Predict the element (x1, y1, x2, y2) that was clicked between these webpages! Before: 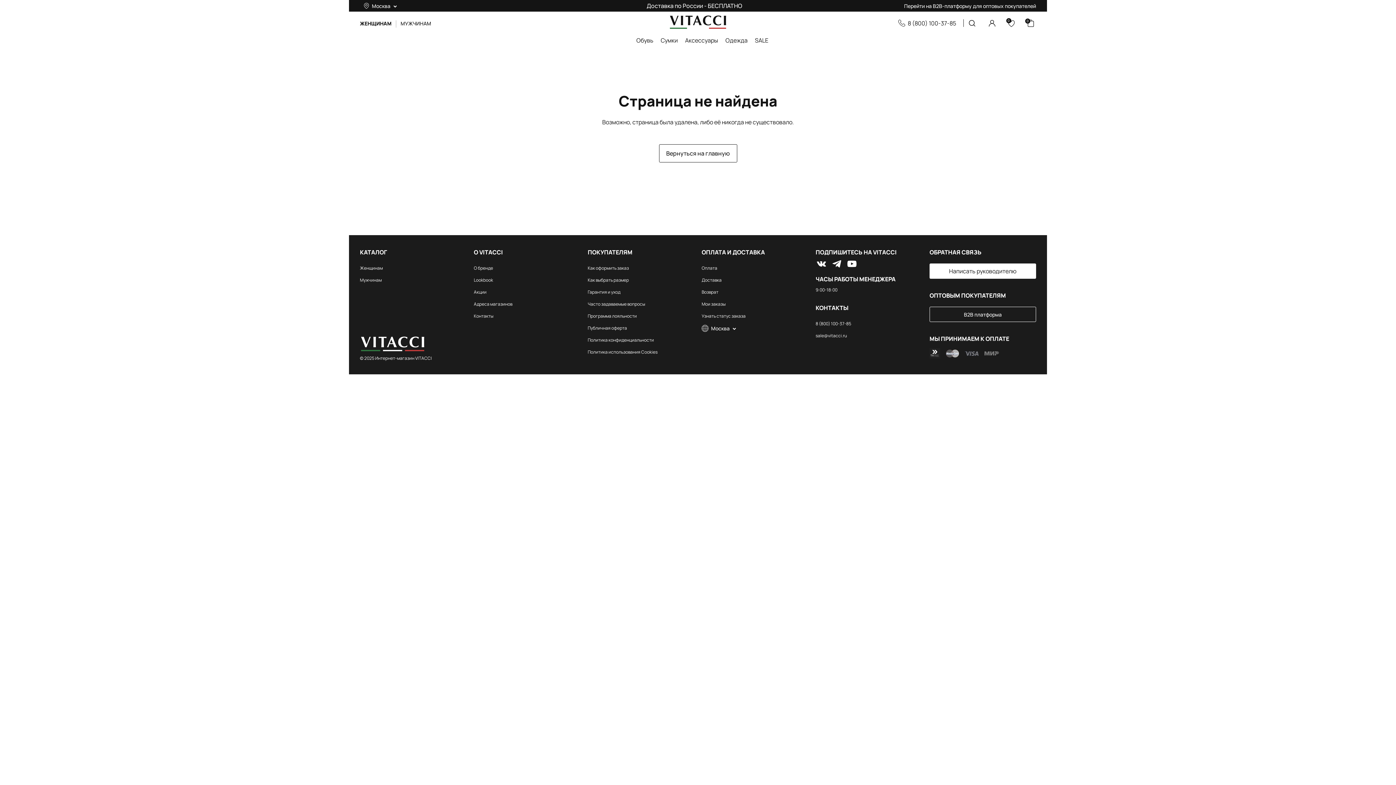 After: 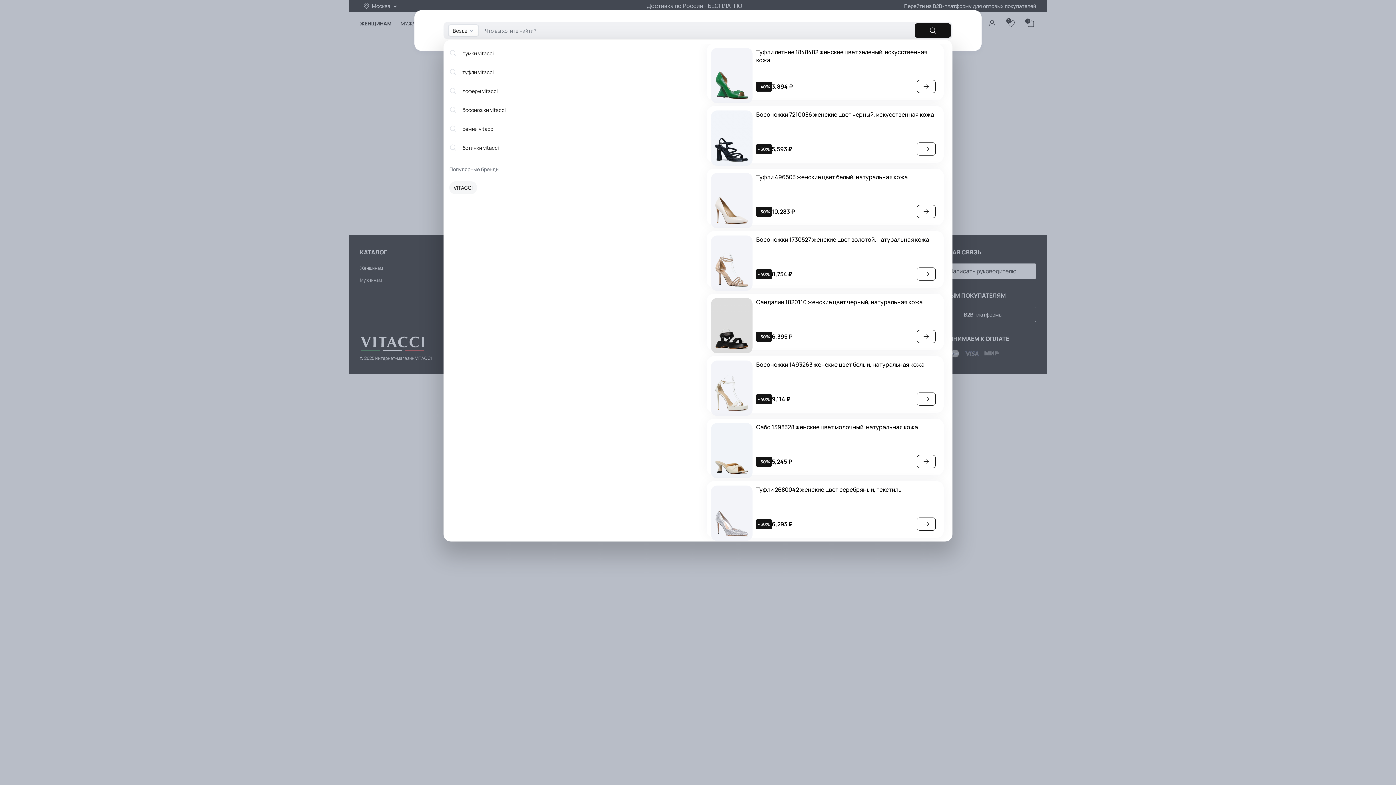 Action: label: Поиск... bbox: (969, 20, 977, 28)